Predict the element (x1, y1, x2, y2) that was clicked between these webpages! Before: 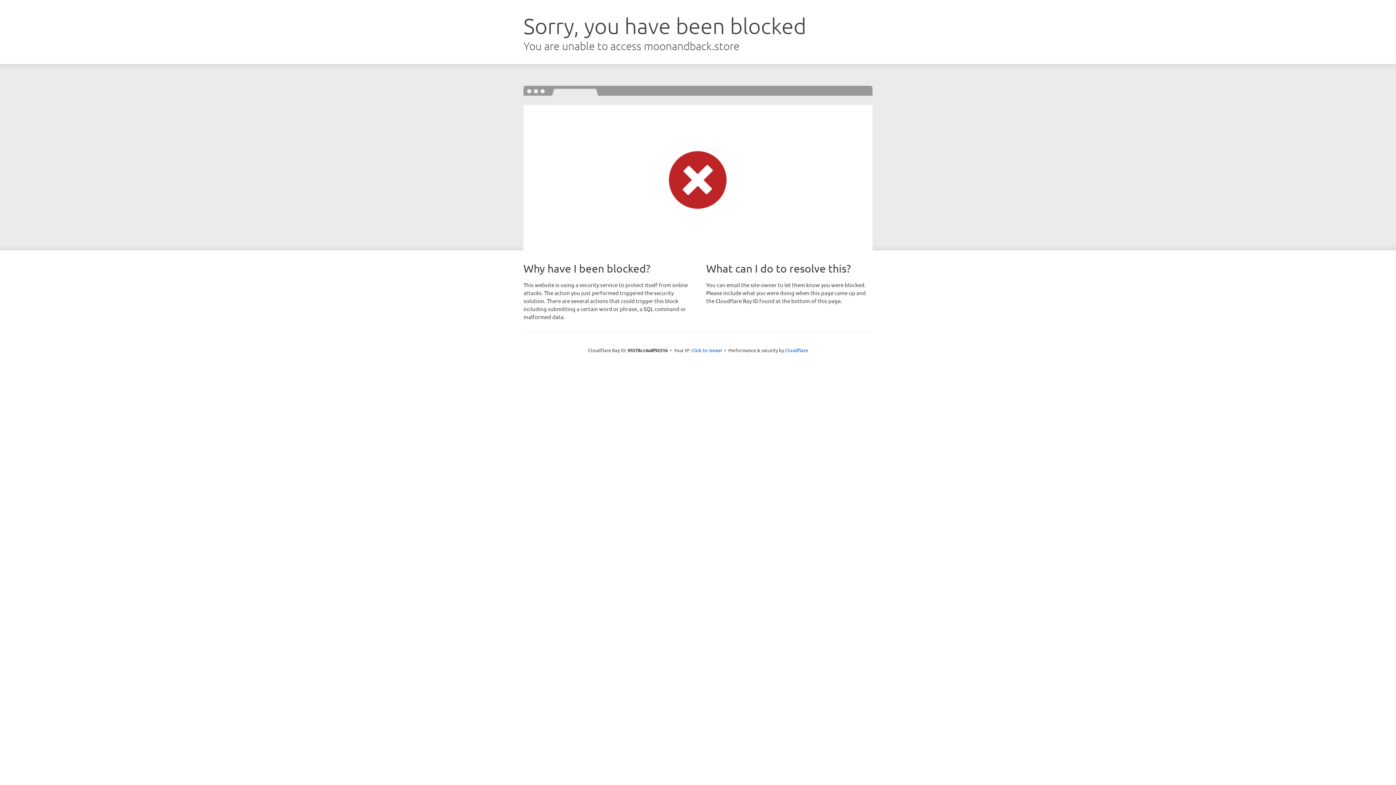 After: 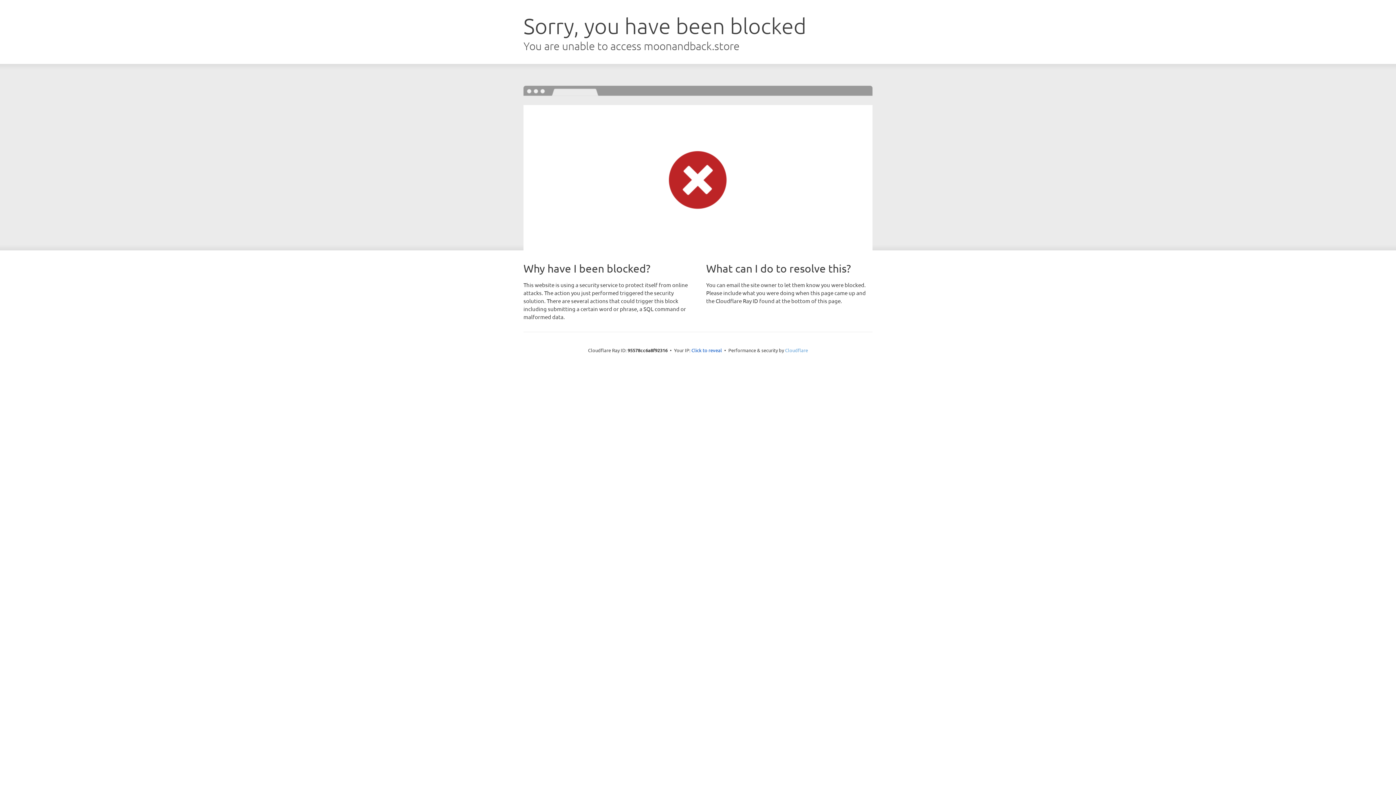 Action: bbox: (785, 347, 808, 353) label: Cloudflare